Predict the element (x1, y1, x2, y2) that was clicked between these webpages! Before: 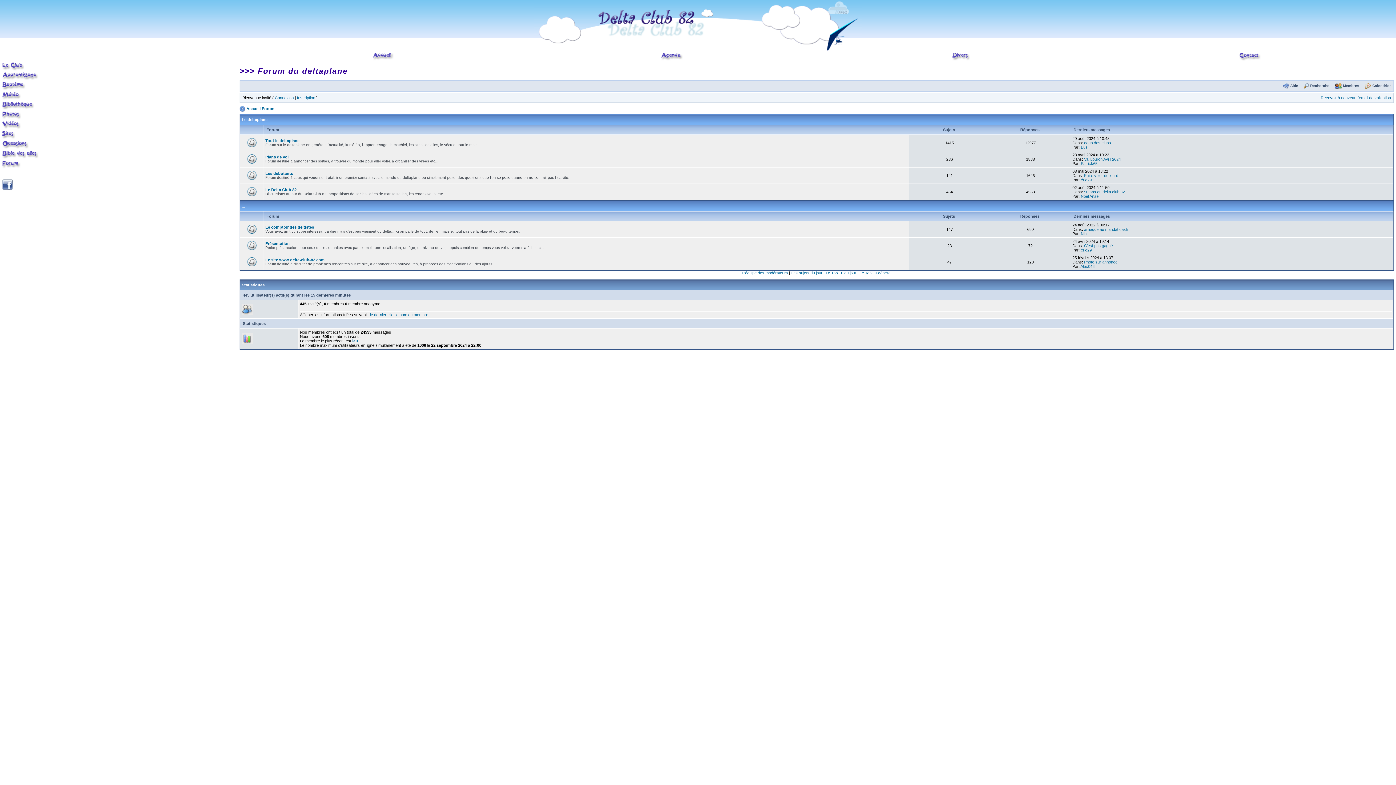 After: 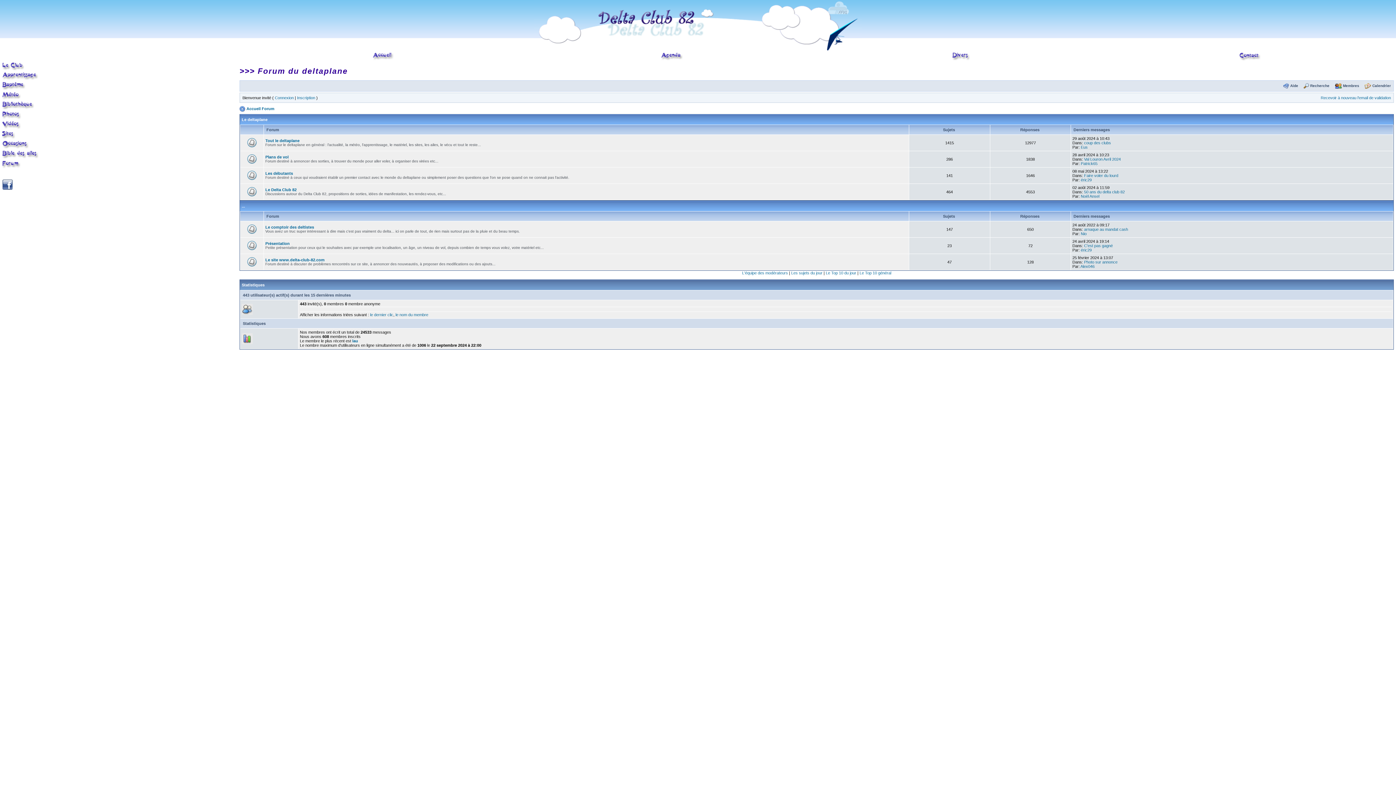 Action: label: lau bbox: (352, 338, 358, 343)